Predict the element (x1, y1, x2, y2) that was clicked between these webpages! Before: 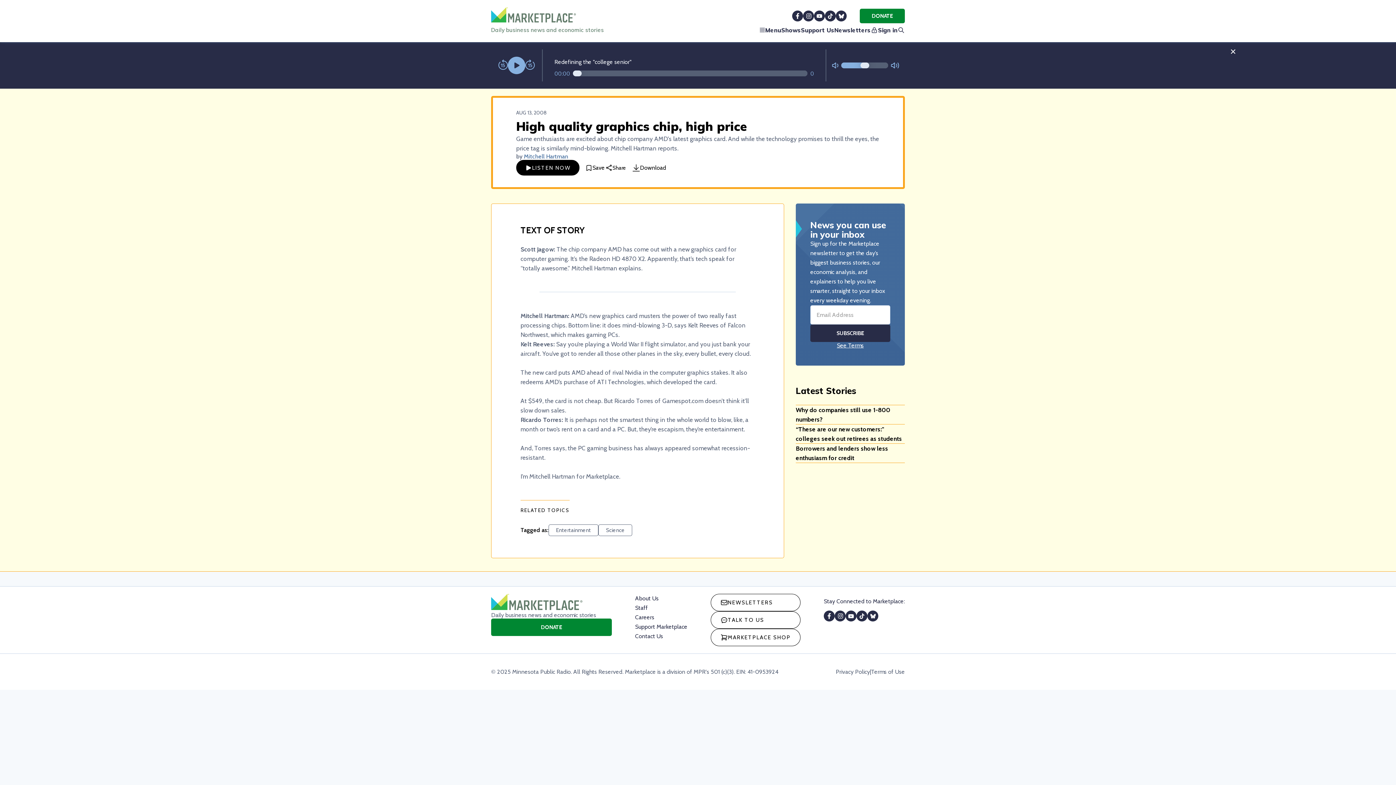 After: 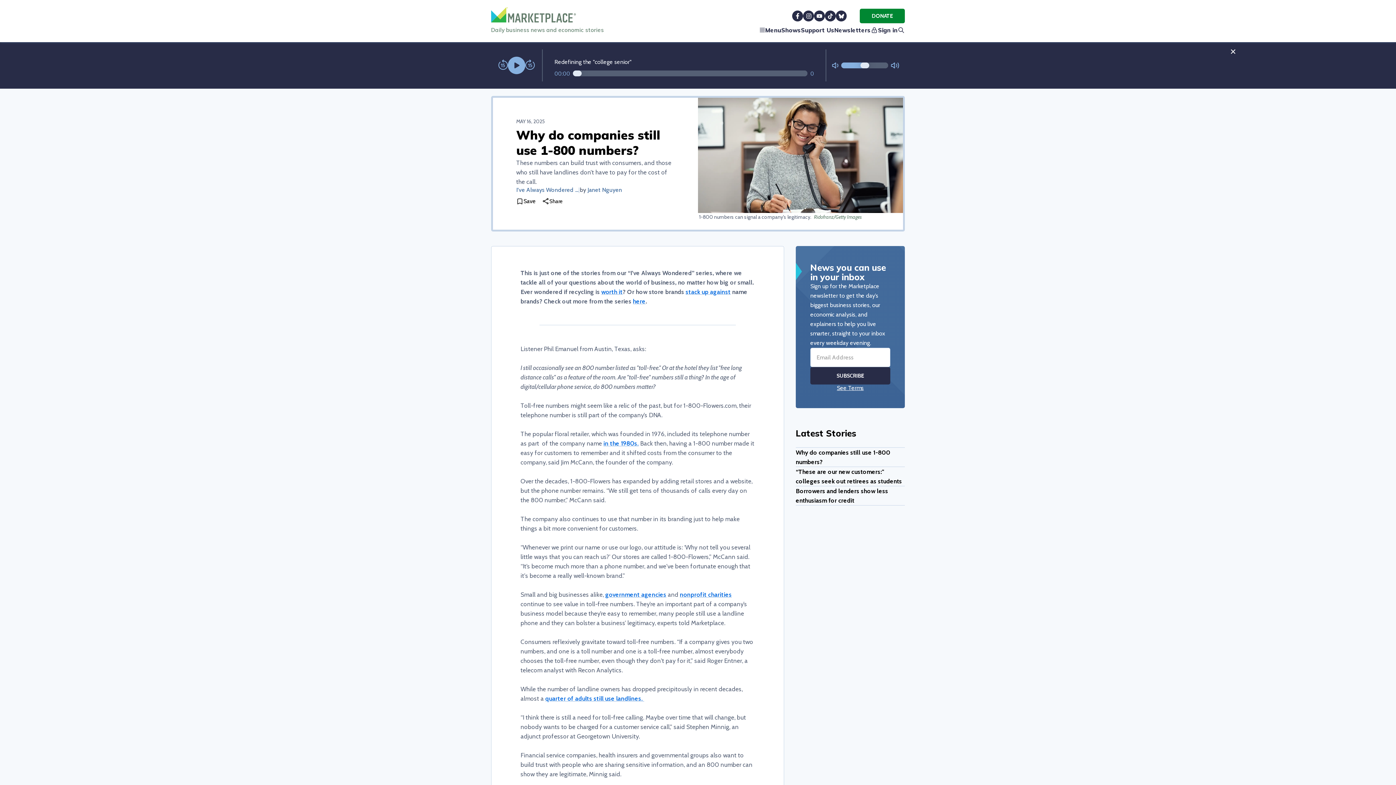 Action: bbox: (796, 405, 905, 424) label: Why do companies still use 1-800 numbers?